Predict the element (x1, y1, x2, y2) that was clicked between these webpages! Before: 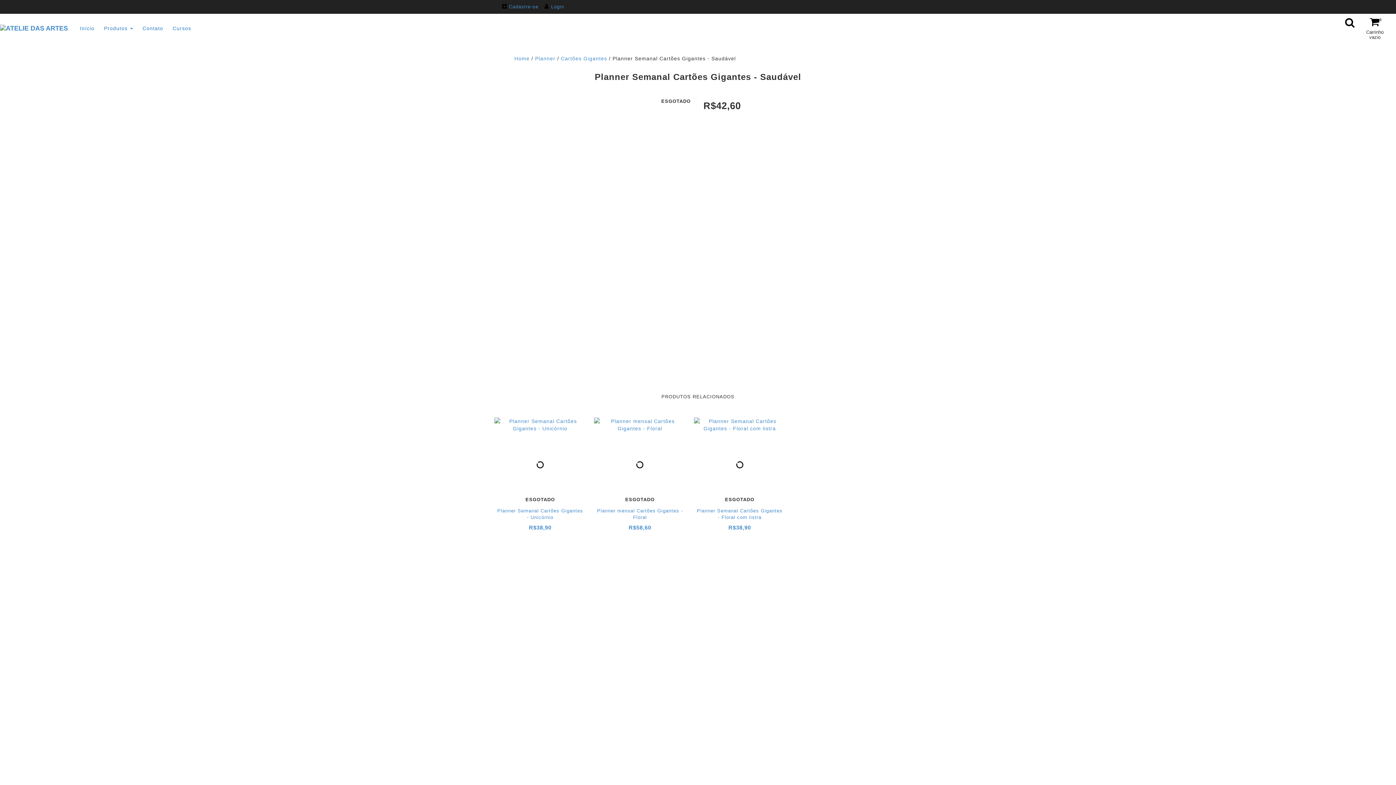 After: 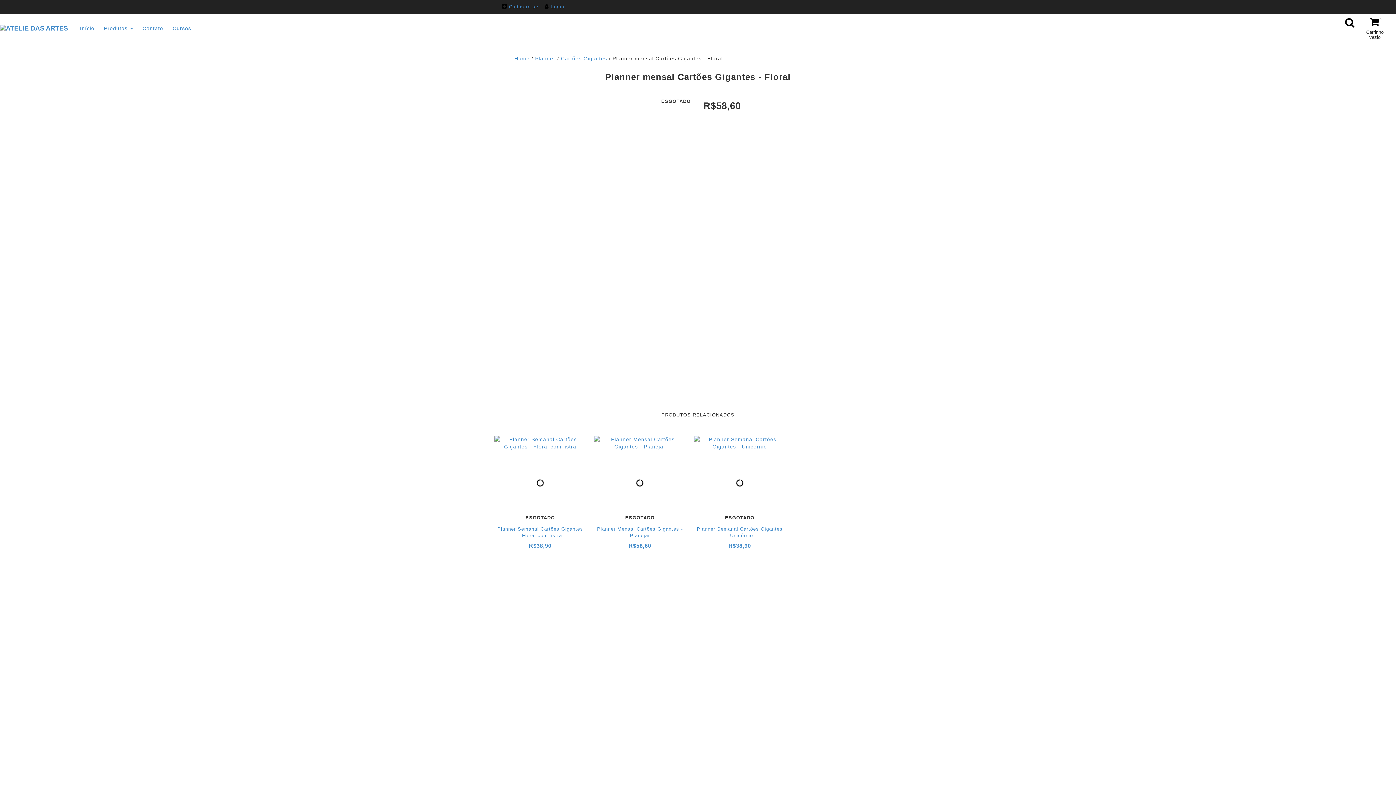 Action: bbox: (594, 417, 685, 432)